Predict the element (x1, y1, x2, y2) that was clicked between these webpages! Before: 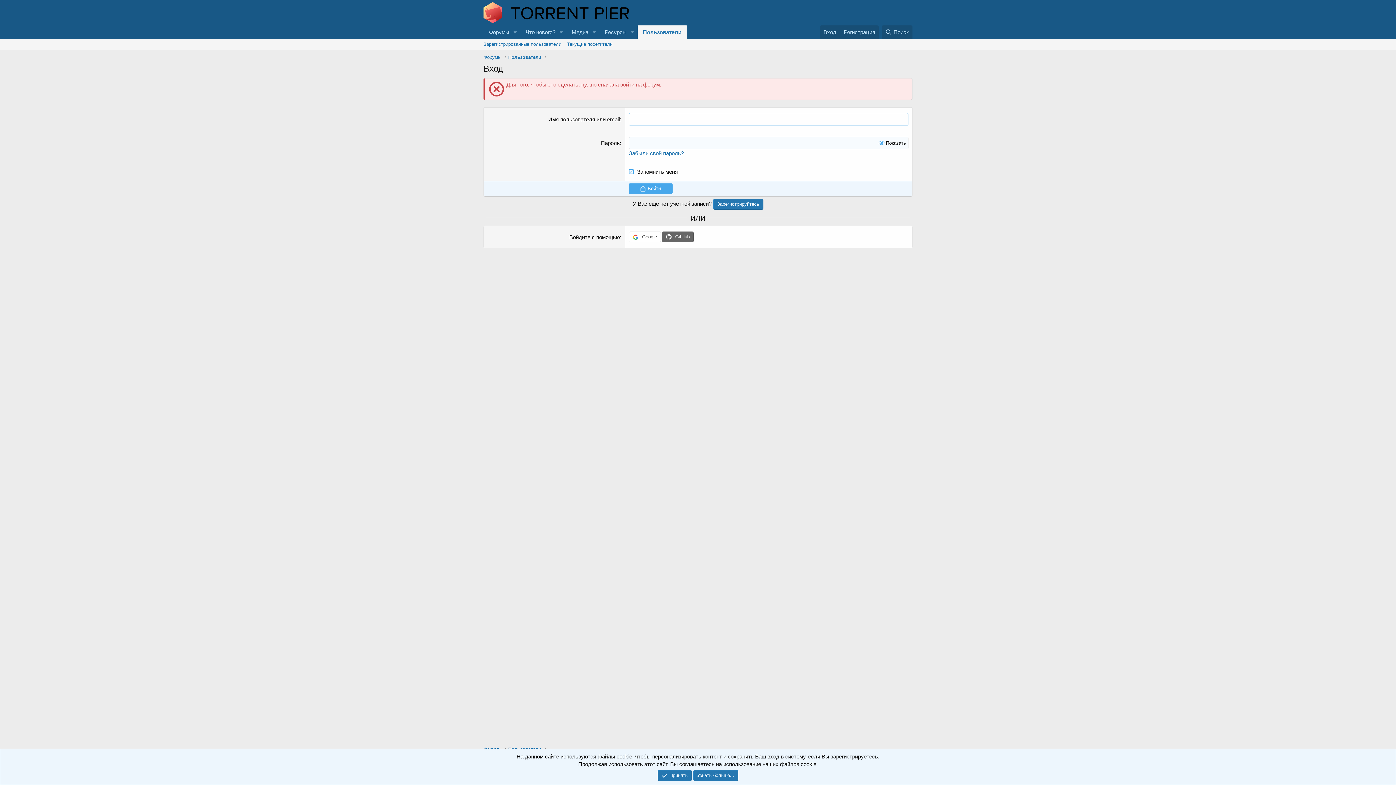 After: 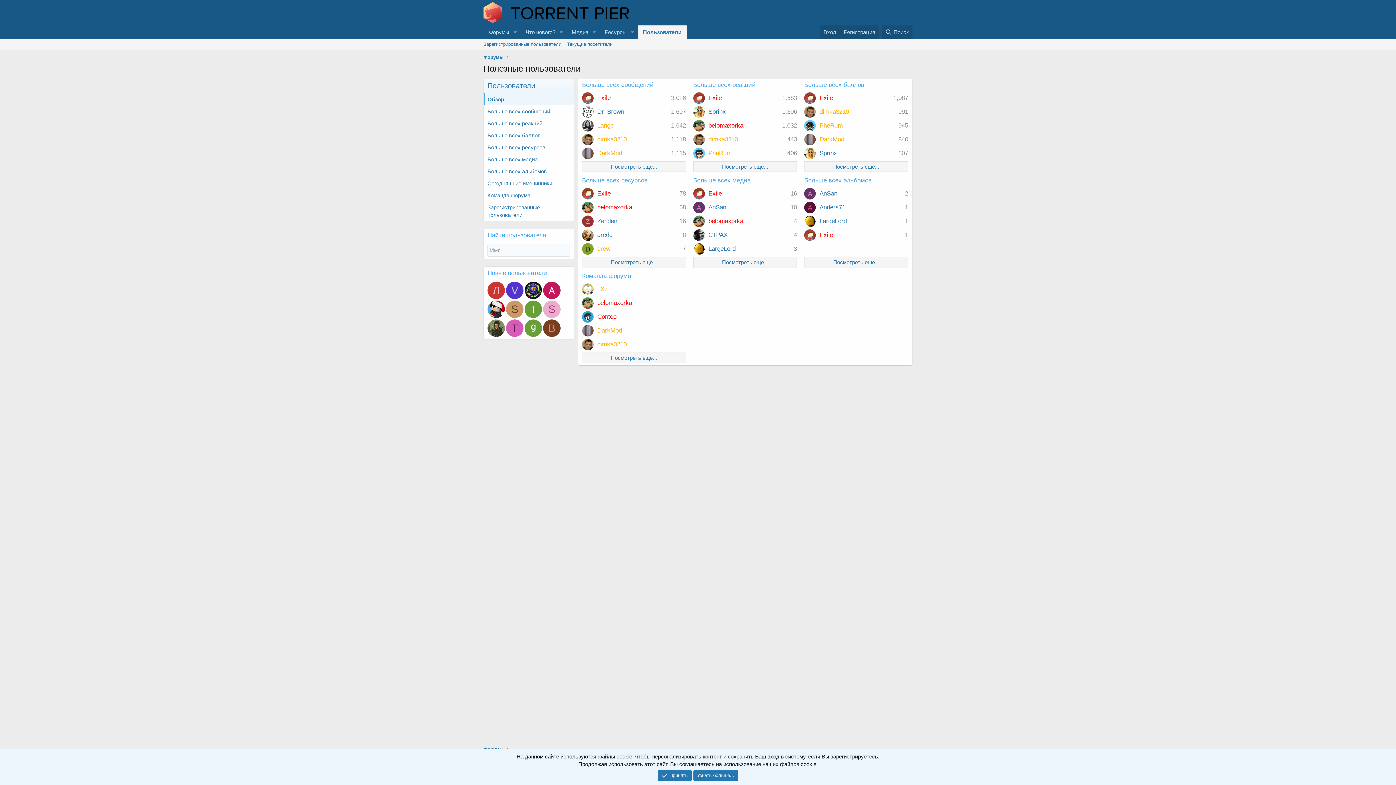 Action: bbox: (508, 53, 541, 60) label: Пользователи